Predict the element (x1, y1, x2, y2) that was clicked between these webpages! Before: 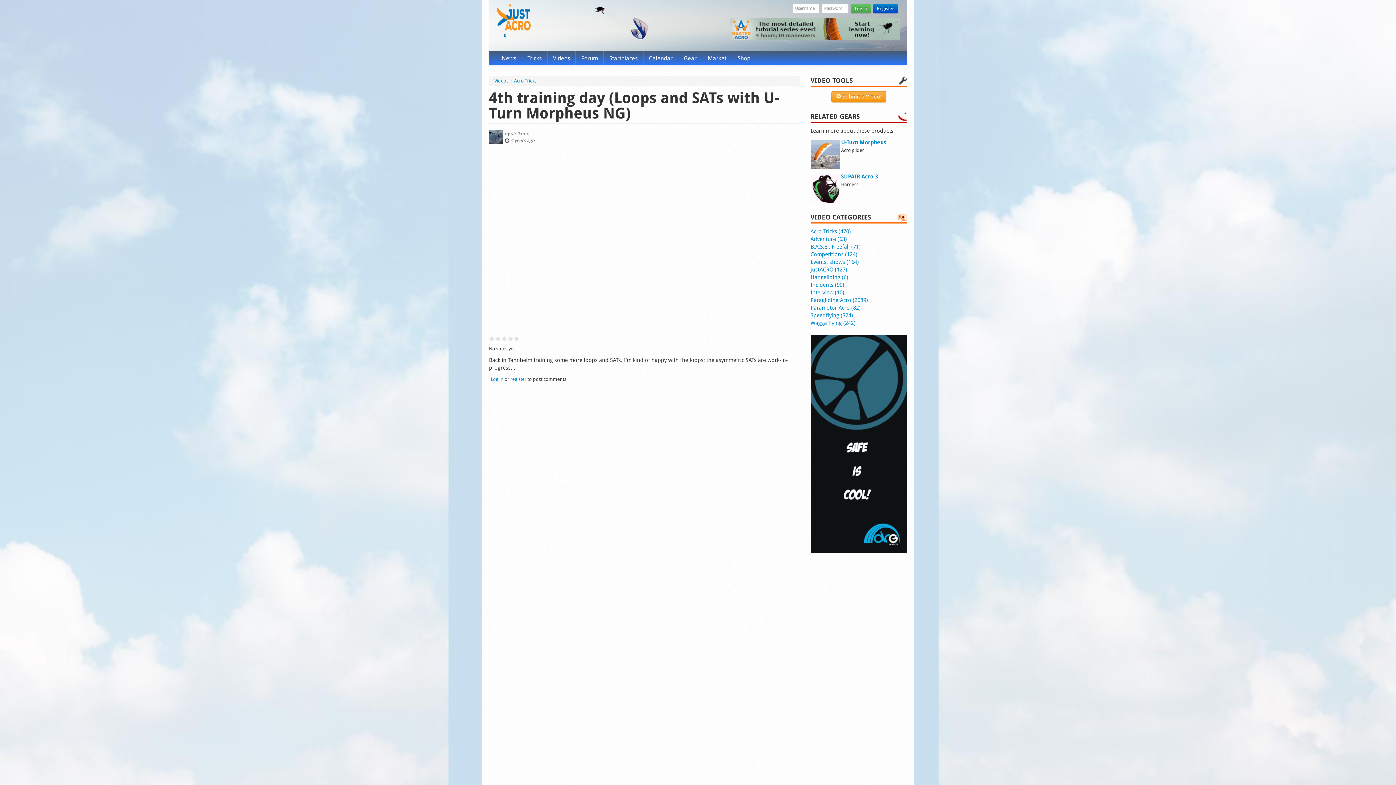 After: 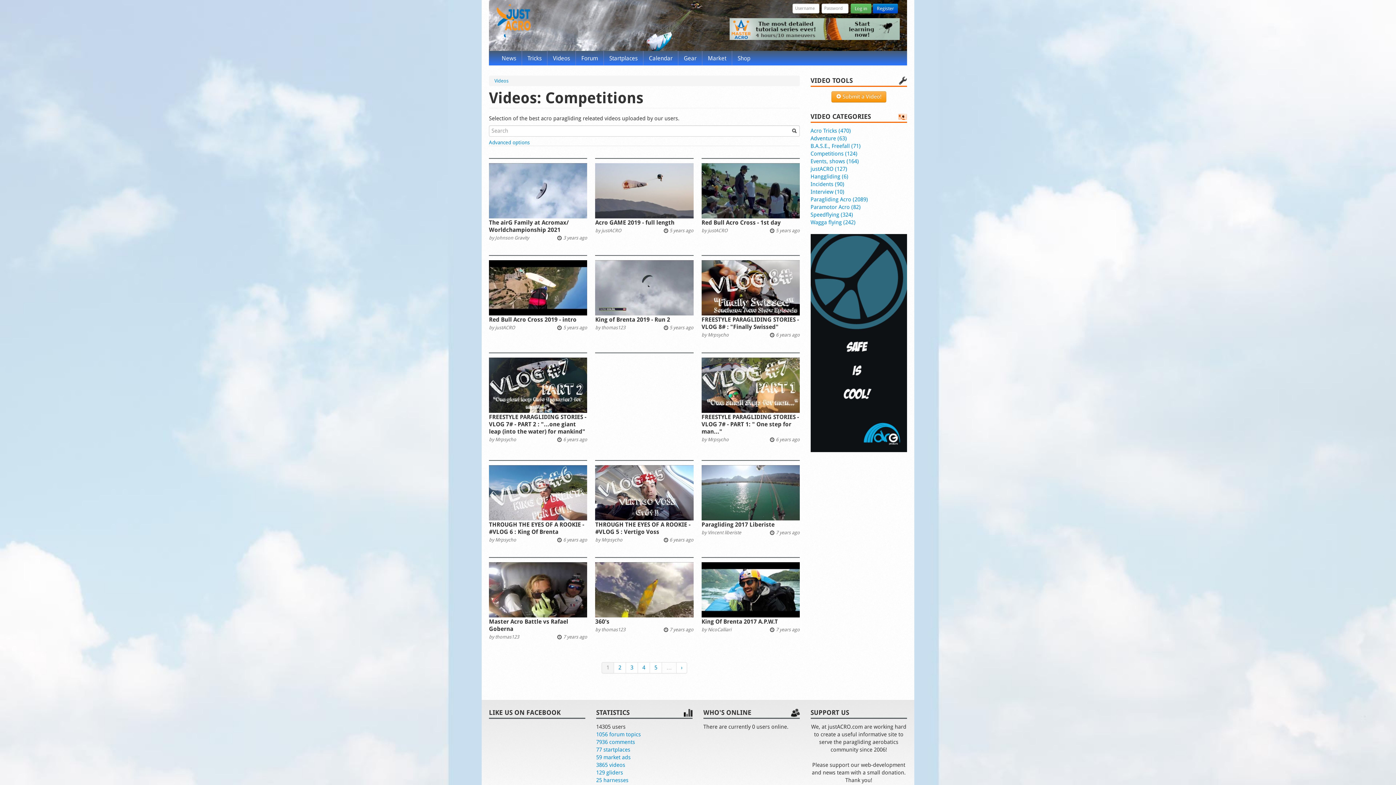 Action: label: Competitions (124) bbox: (810, 250, 907, 258)